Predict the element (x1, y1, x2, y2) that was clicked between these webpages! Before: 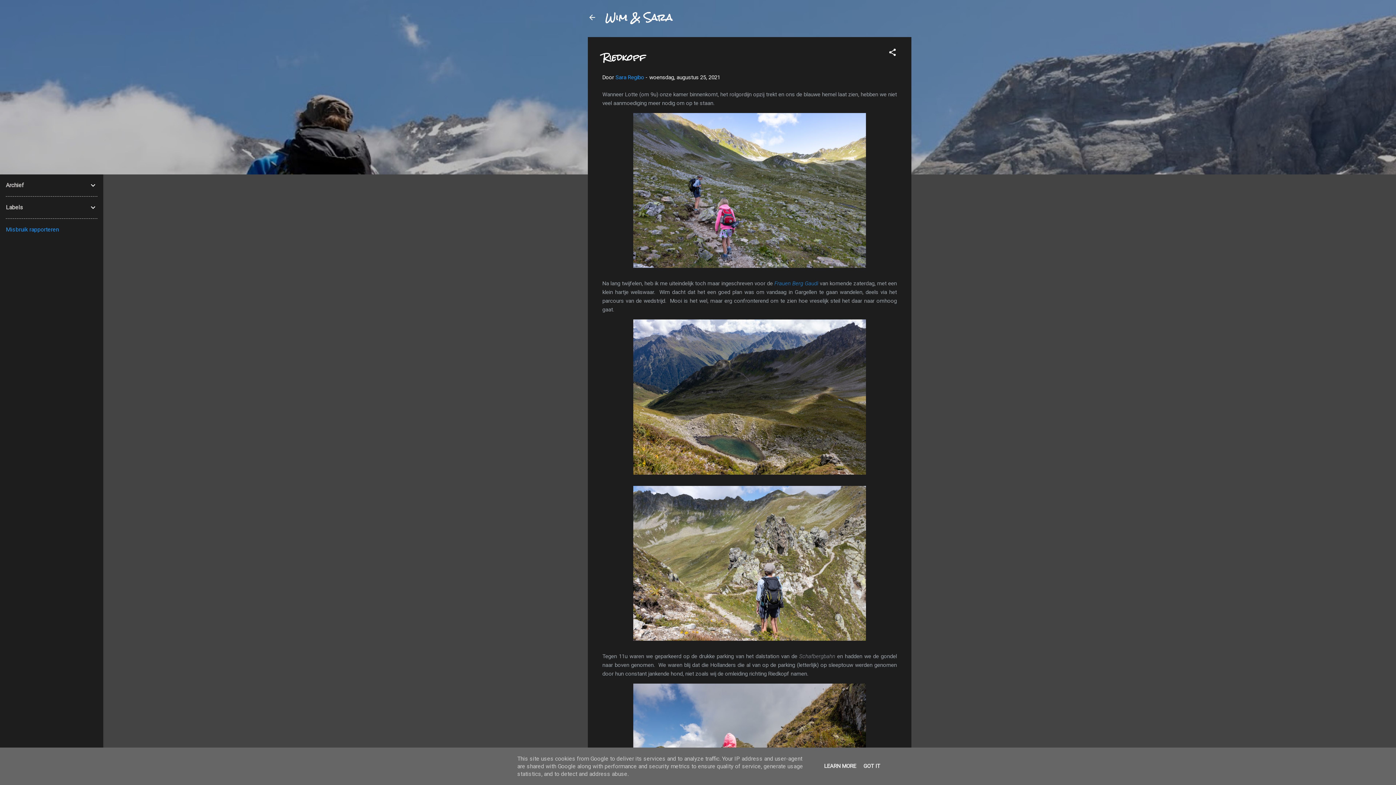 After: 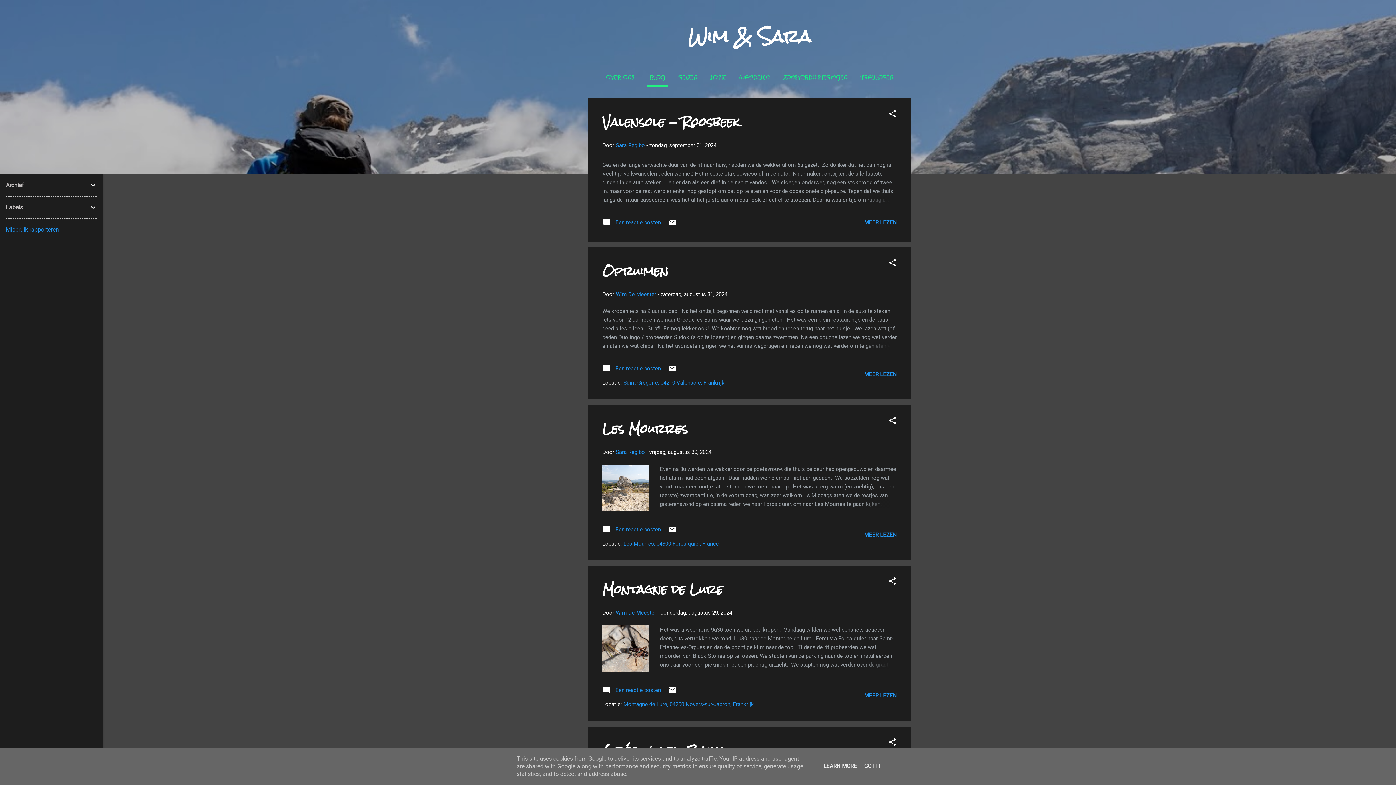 Action: bbox: (605, 7, 672, 27) label: Wim & Sara